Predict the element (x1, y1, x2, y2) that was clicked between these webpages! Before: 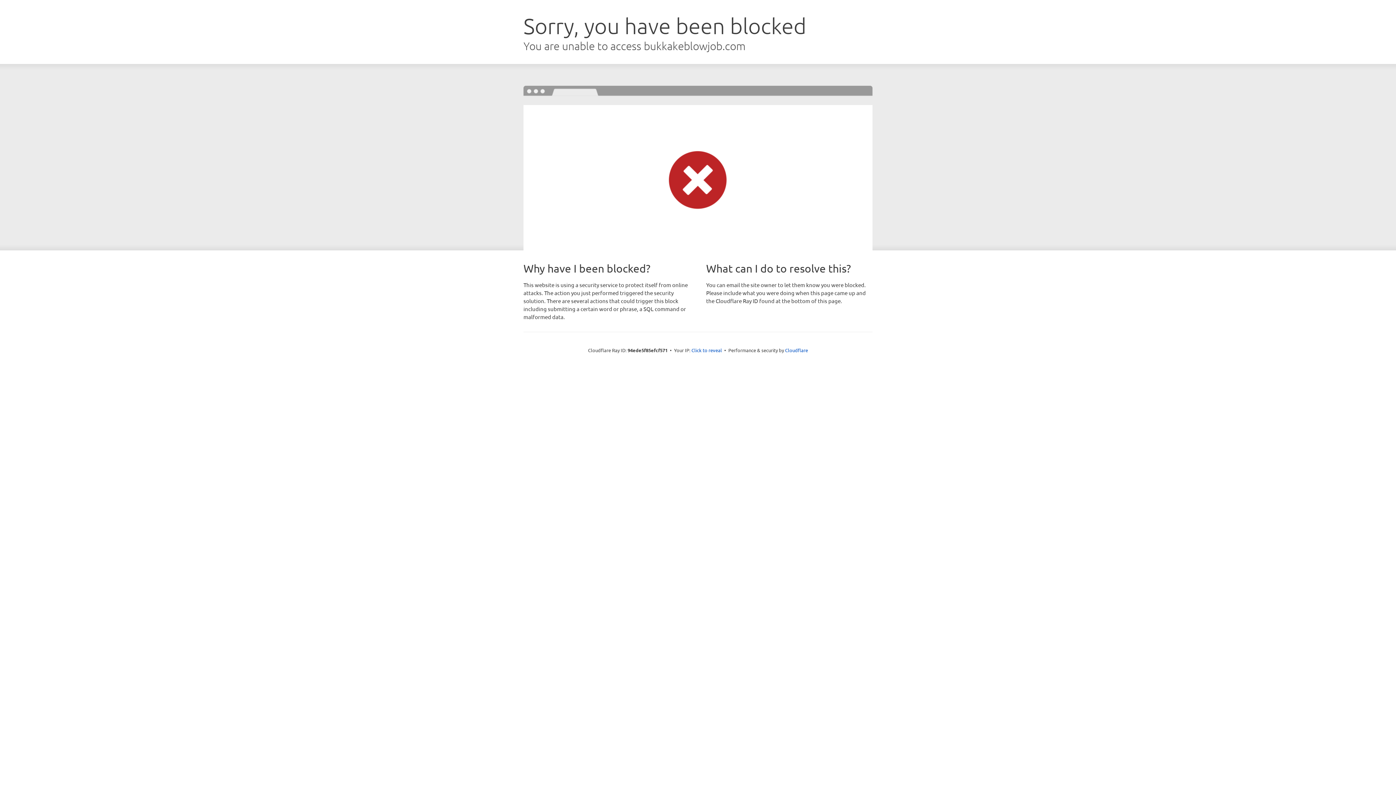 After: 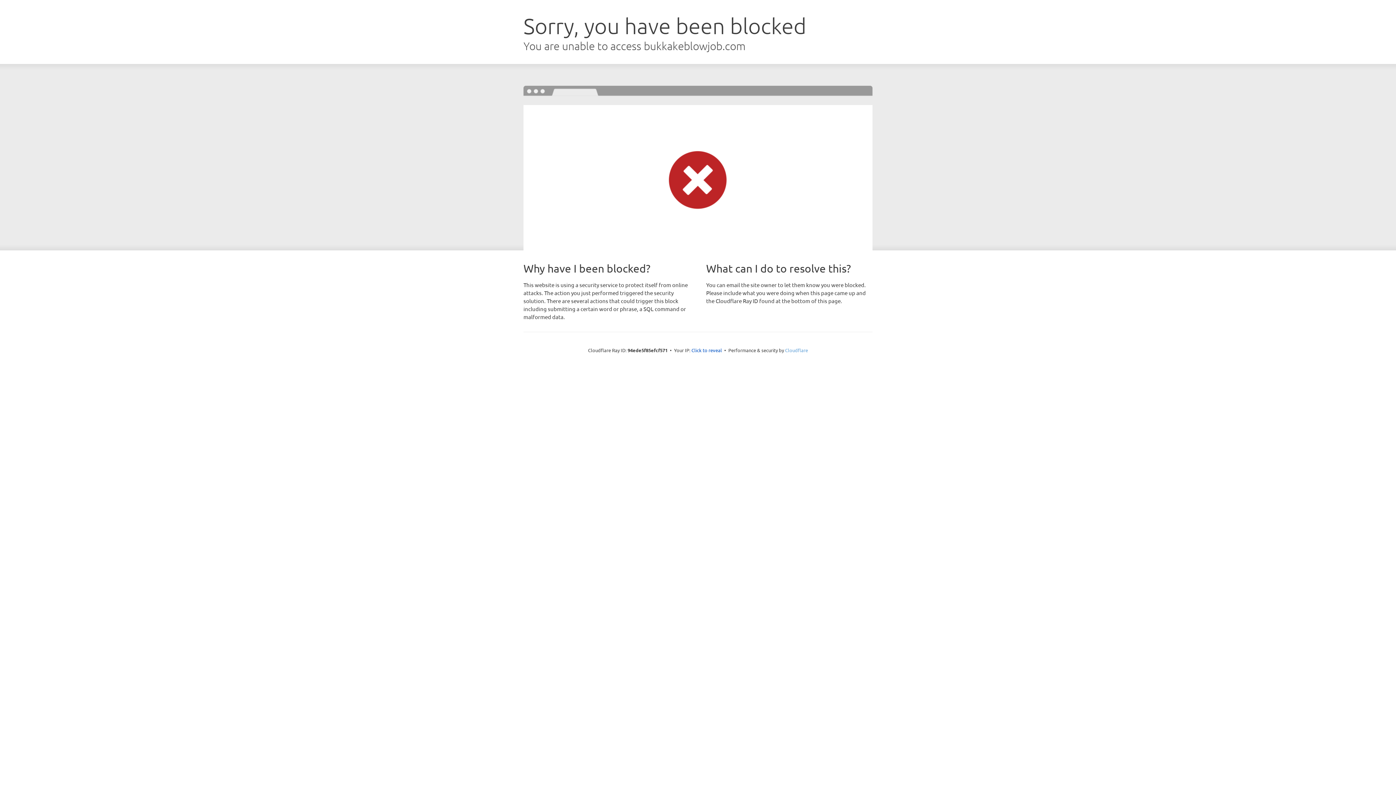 Action: label: Cloudflare bbox: (785, 347, 808, 353)